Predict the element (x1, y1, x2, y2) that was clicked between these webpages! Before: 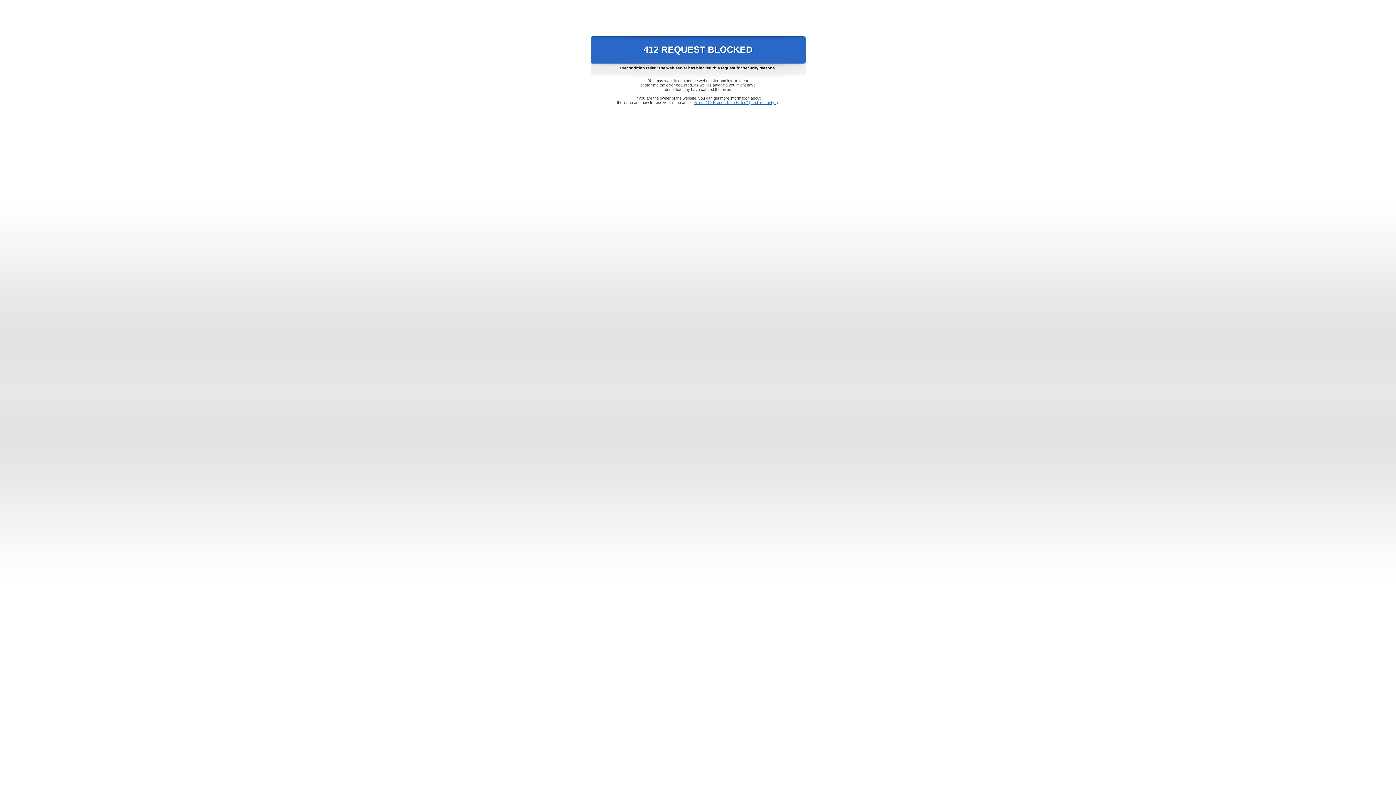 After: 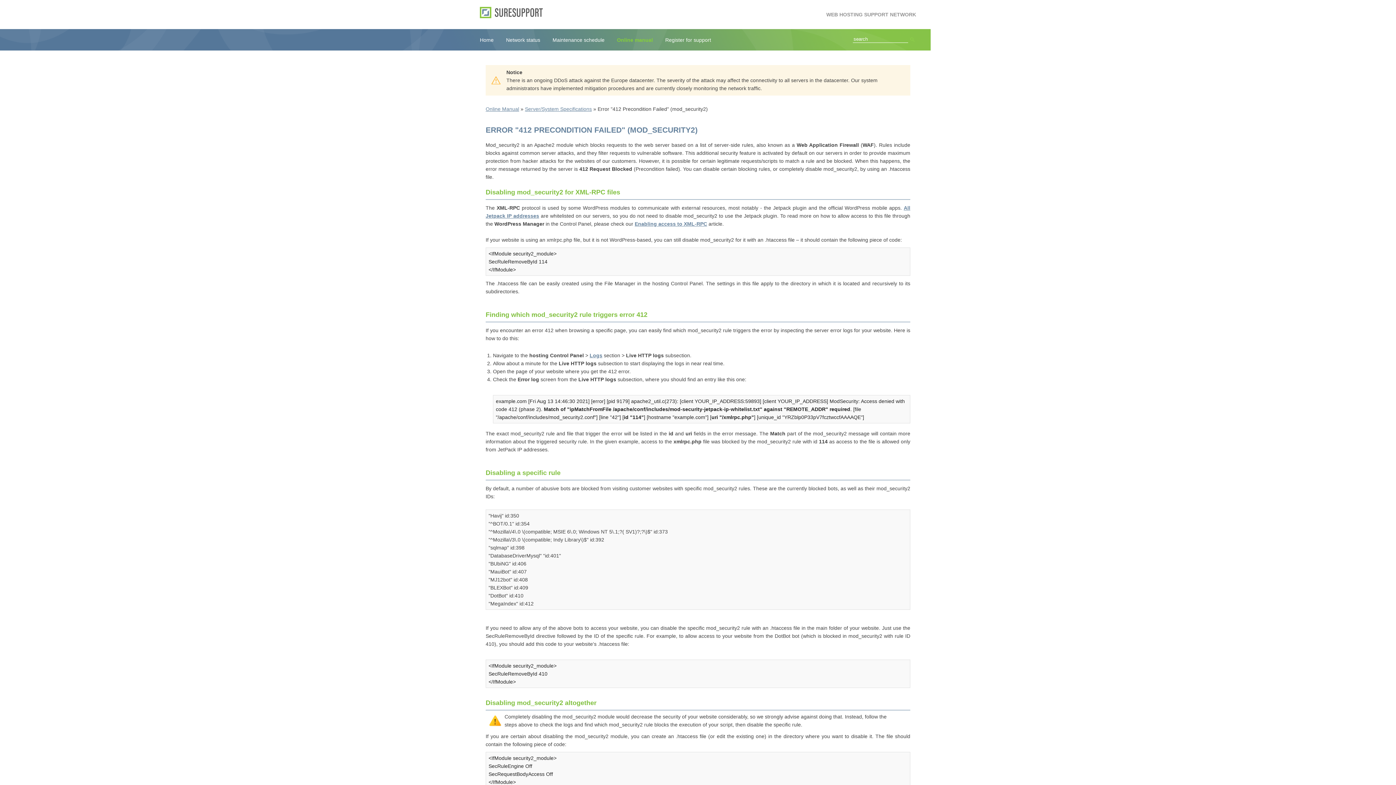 Action: bbox: (693, 100, 778, 104) label: Error "412 Precondition Failed" (mod_security2)